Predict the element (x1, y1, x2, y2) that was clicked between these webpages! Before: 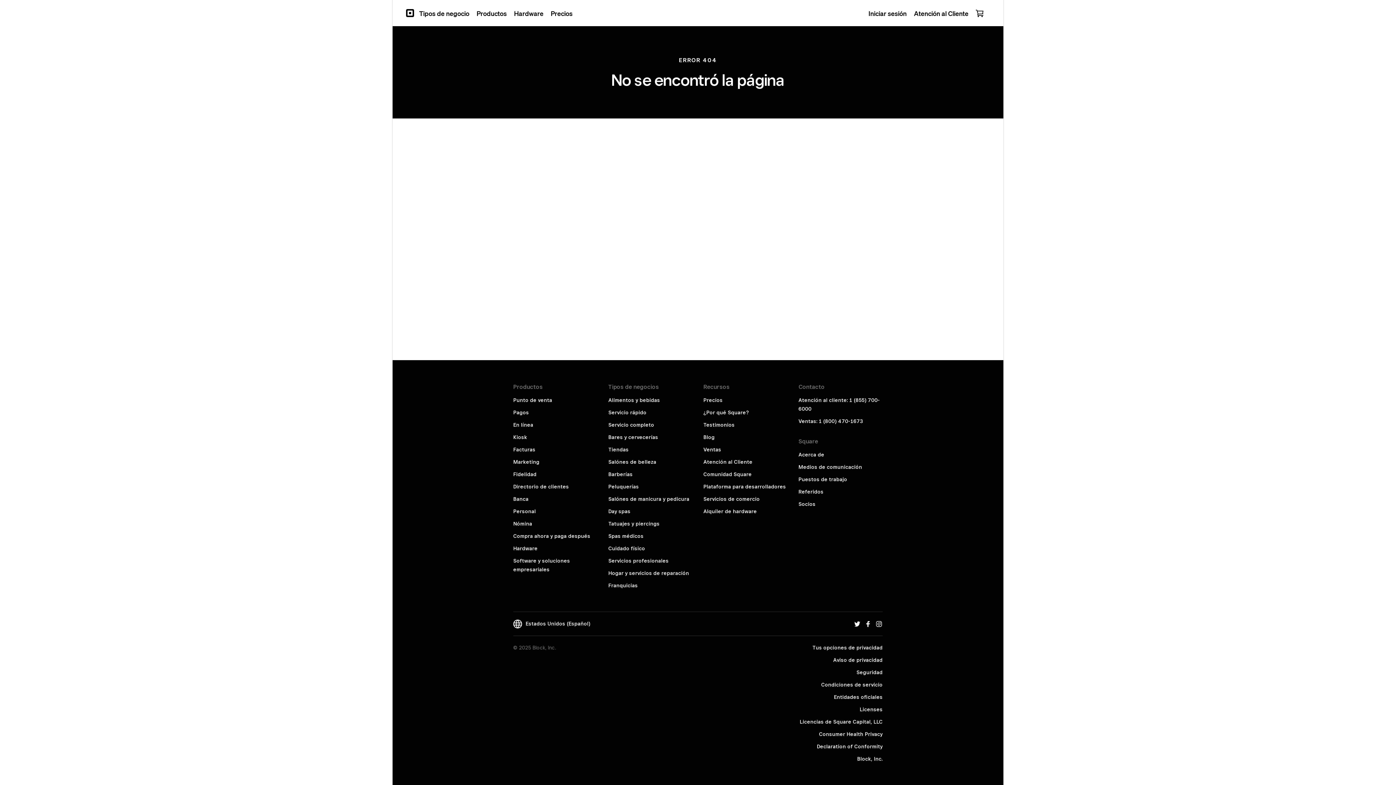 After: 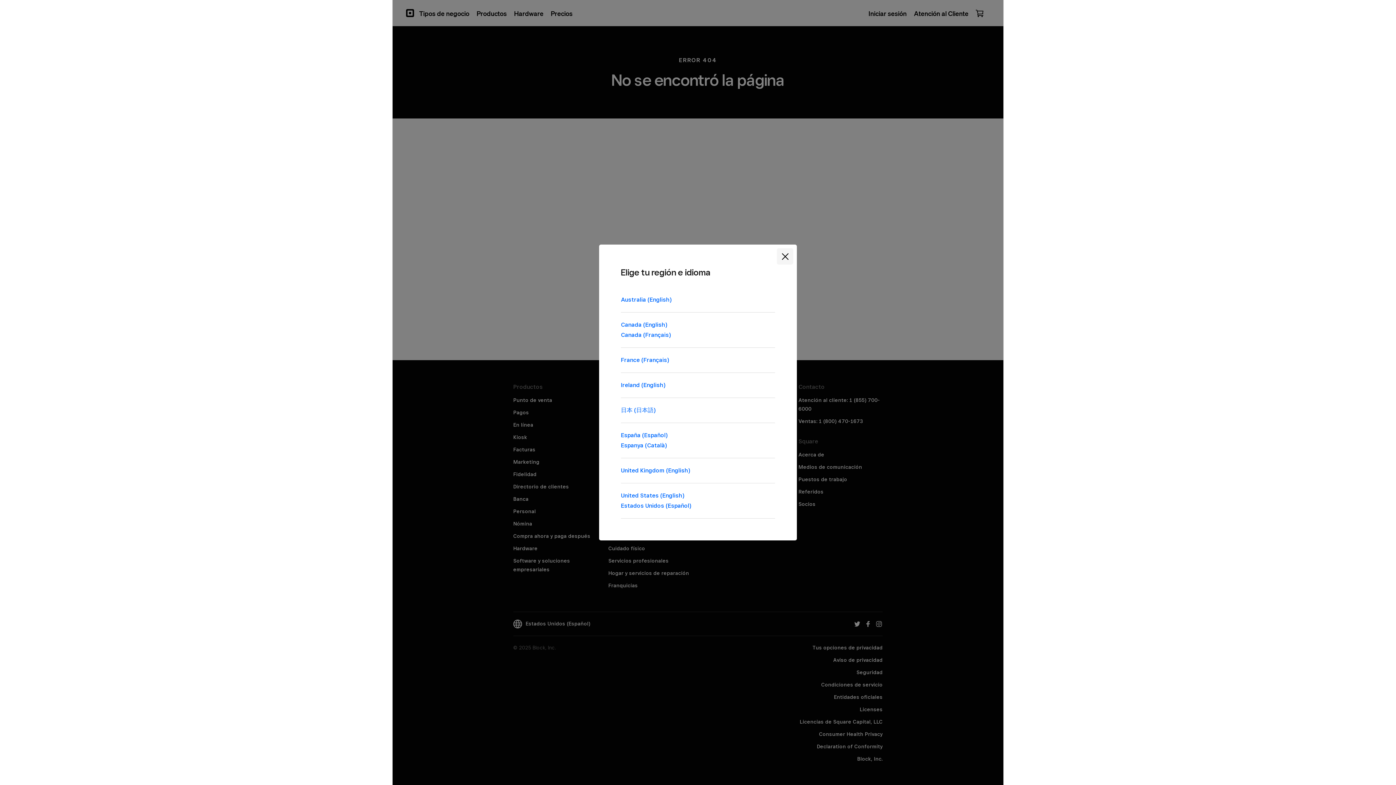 Action: bbox: (511, 619, 592, 632) label: Estados Unidos (Español)